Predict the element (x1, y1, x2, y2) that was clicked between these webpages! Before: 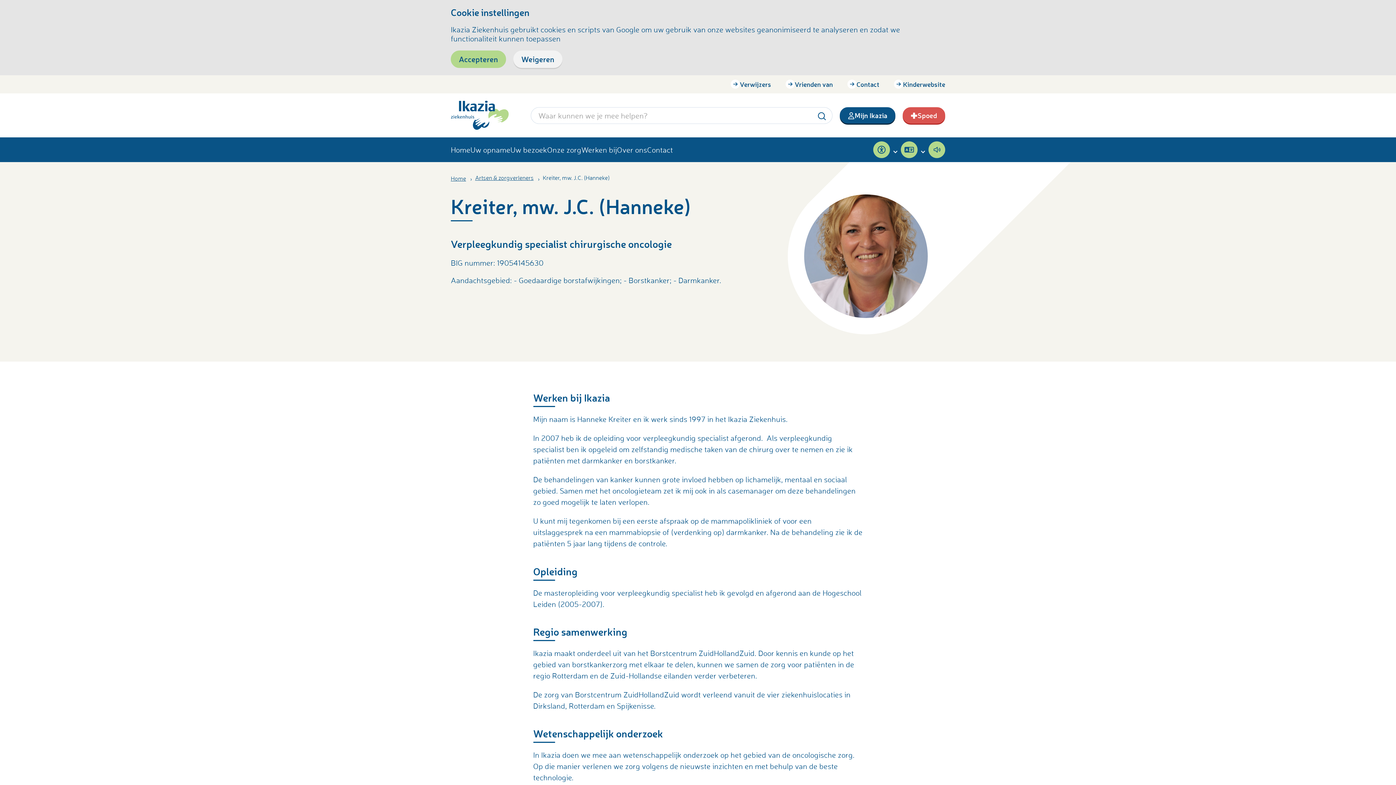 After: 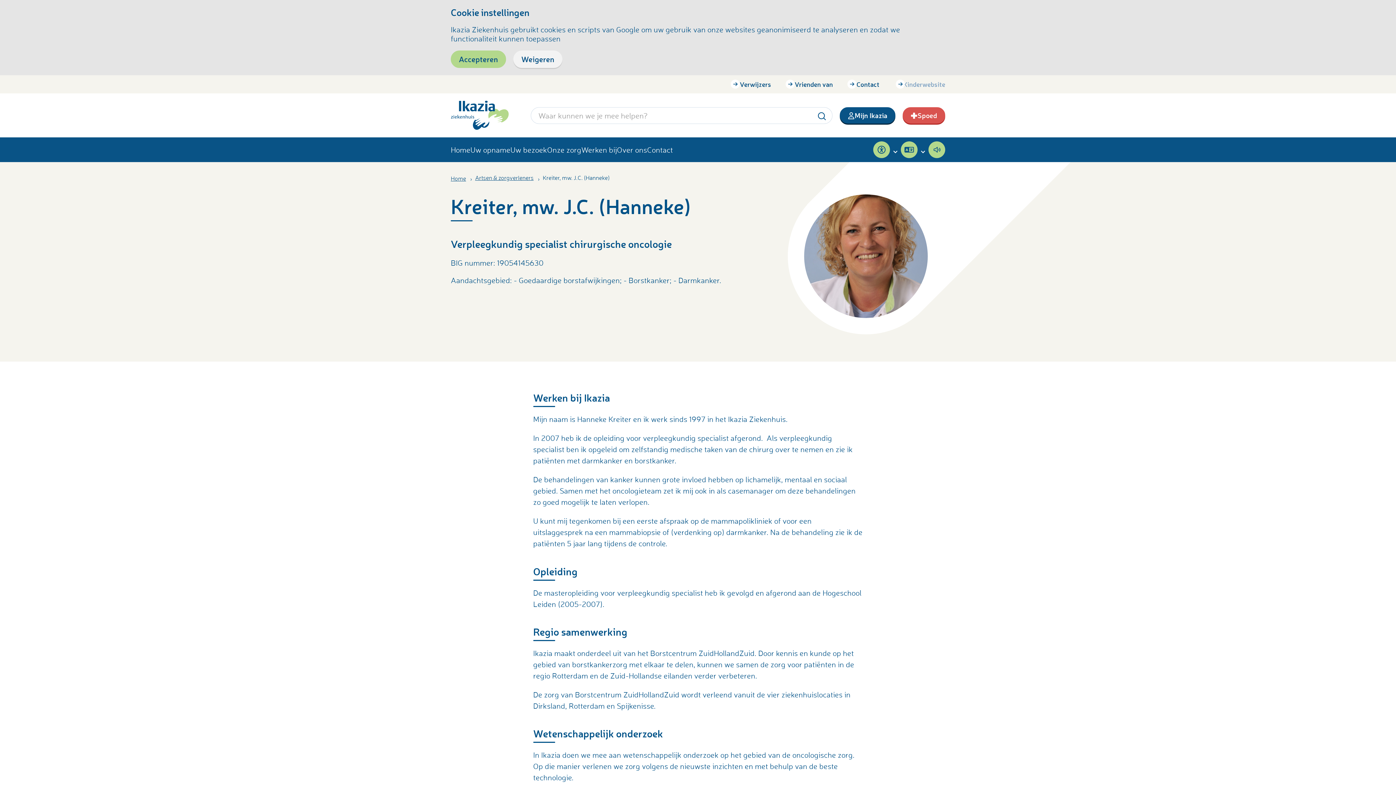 Action: label: Kinderwebsite bbox: (894, 79, 945, 88)